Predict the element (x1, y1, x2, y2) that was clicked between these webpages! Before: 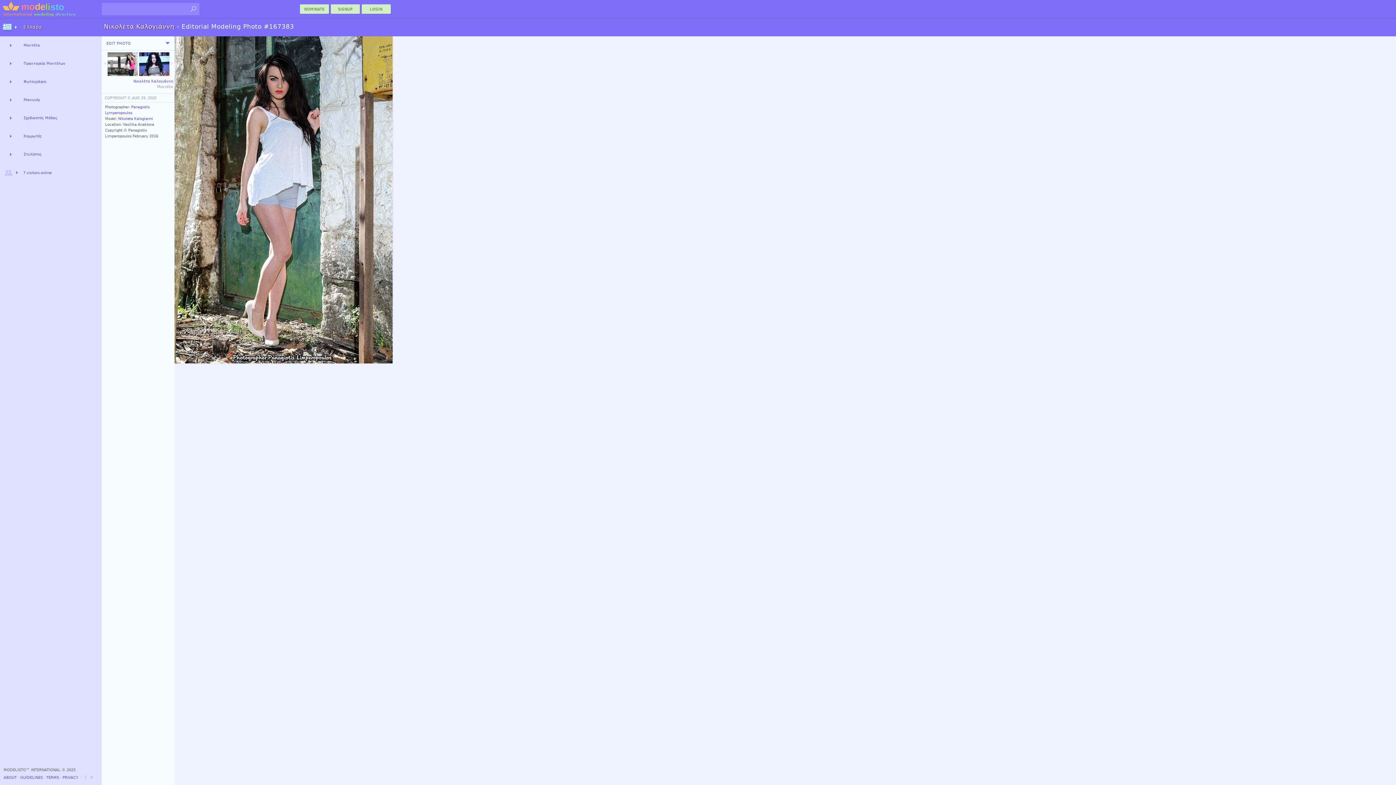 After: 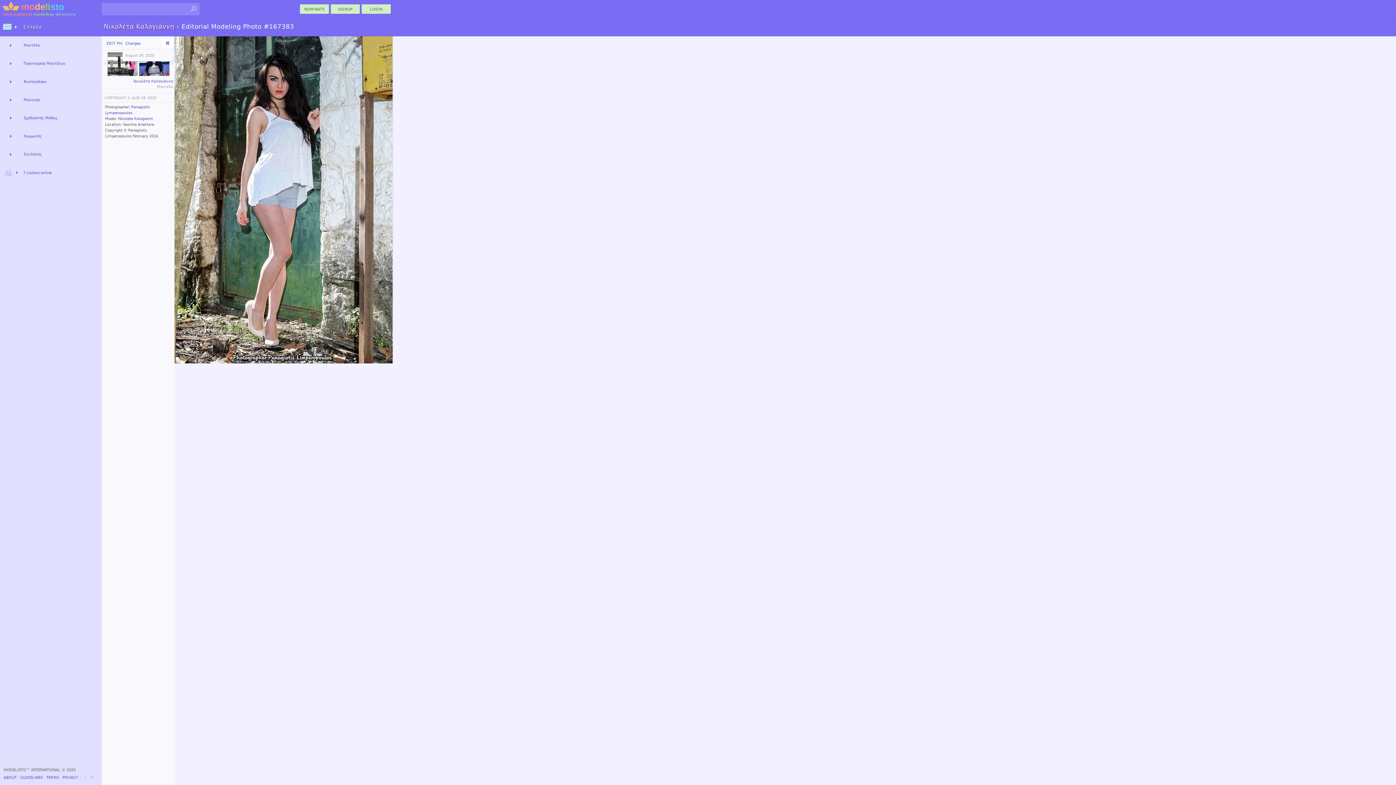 Action: bbox: (161, 37, 173, 49)